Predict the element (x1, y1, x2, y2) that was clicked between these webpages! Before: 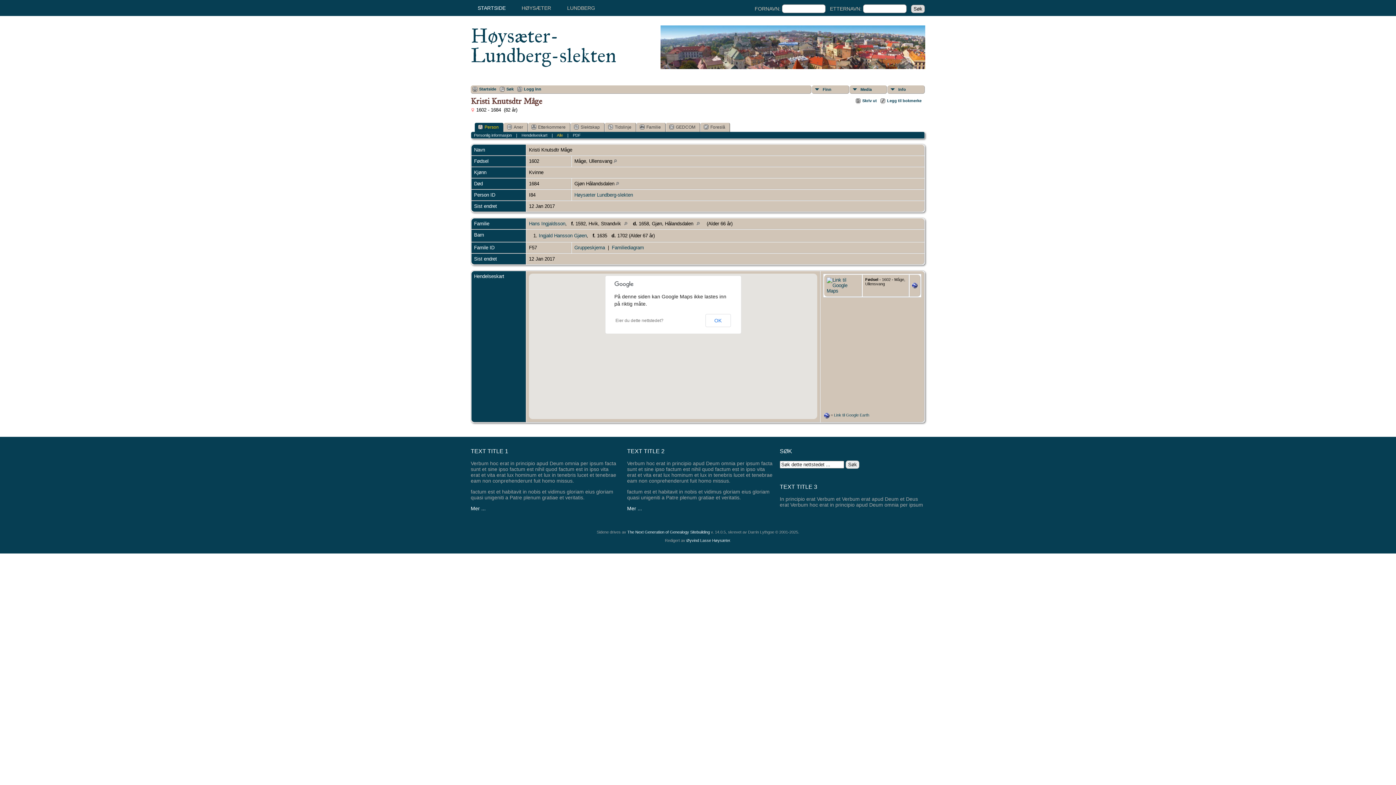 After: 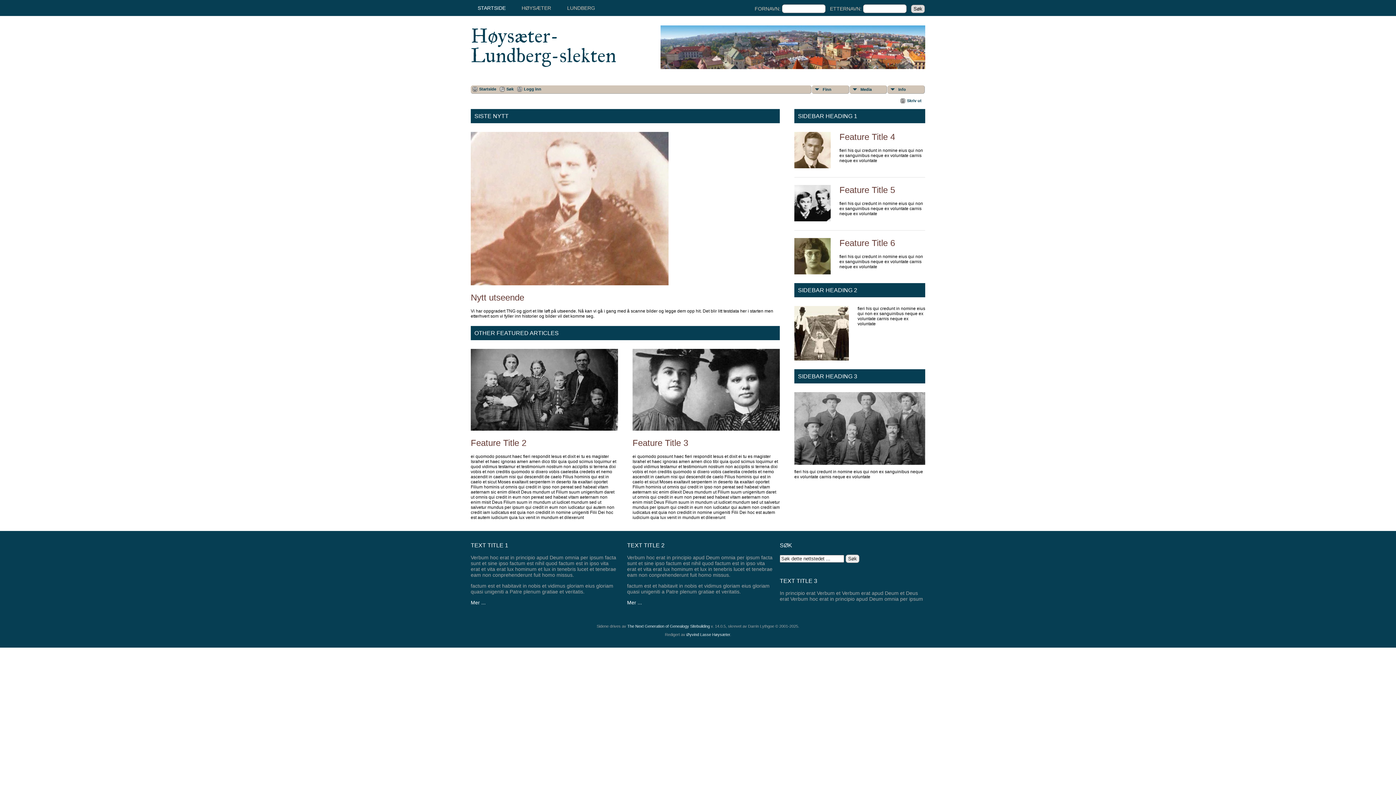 Action: label: Høysæter-Lundberg-slekten bbox: (470, 24, 616, 67)